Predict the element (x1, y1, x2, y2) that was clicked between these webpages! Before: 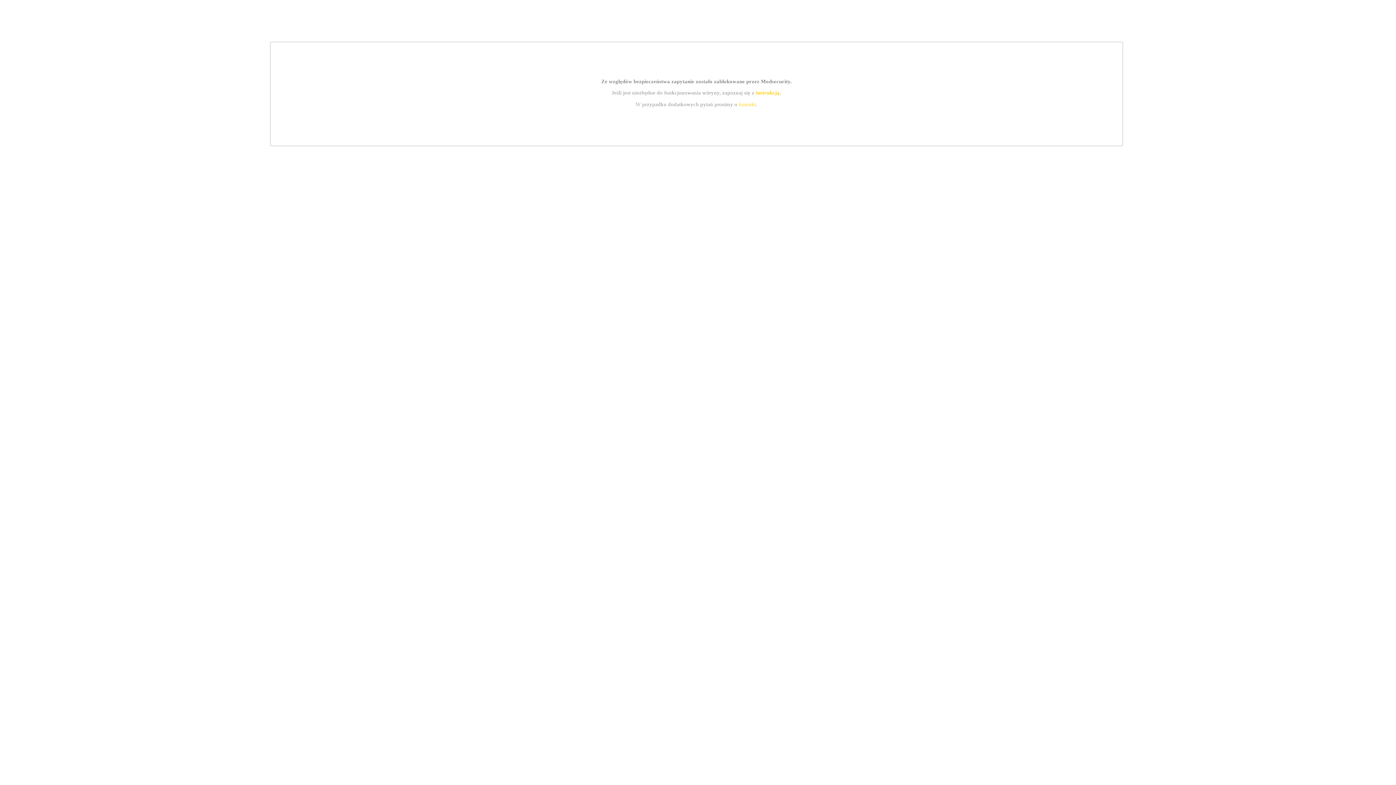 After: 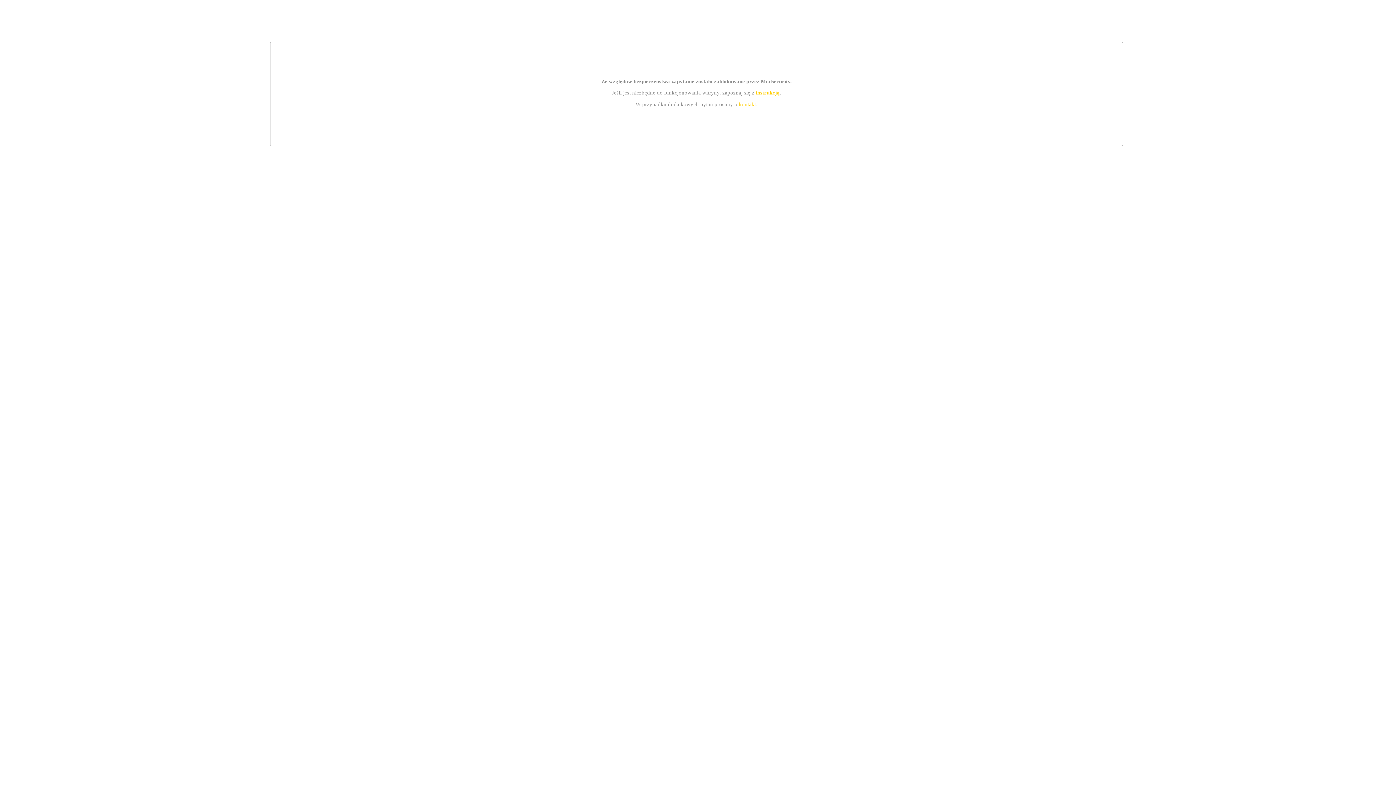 Action: bbox: (739, 101, 756, 107) label: kontakt